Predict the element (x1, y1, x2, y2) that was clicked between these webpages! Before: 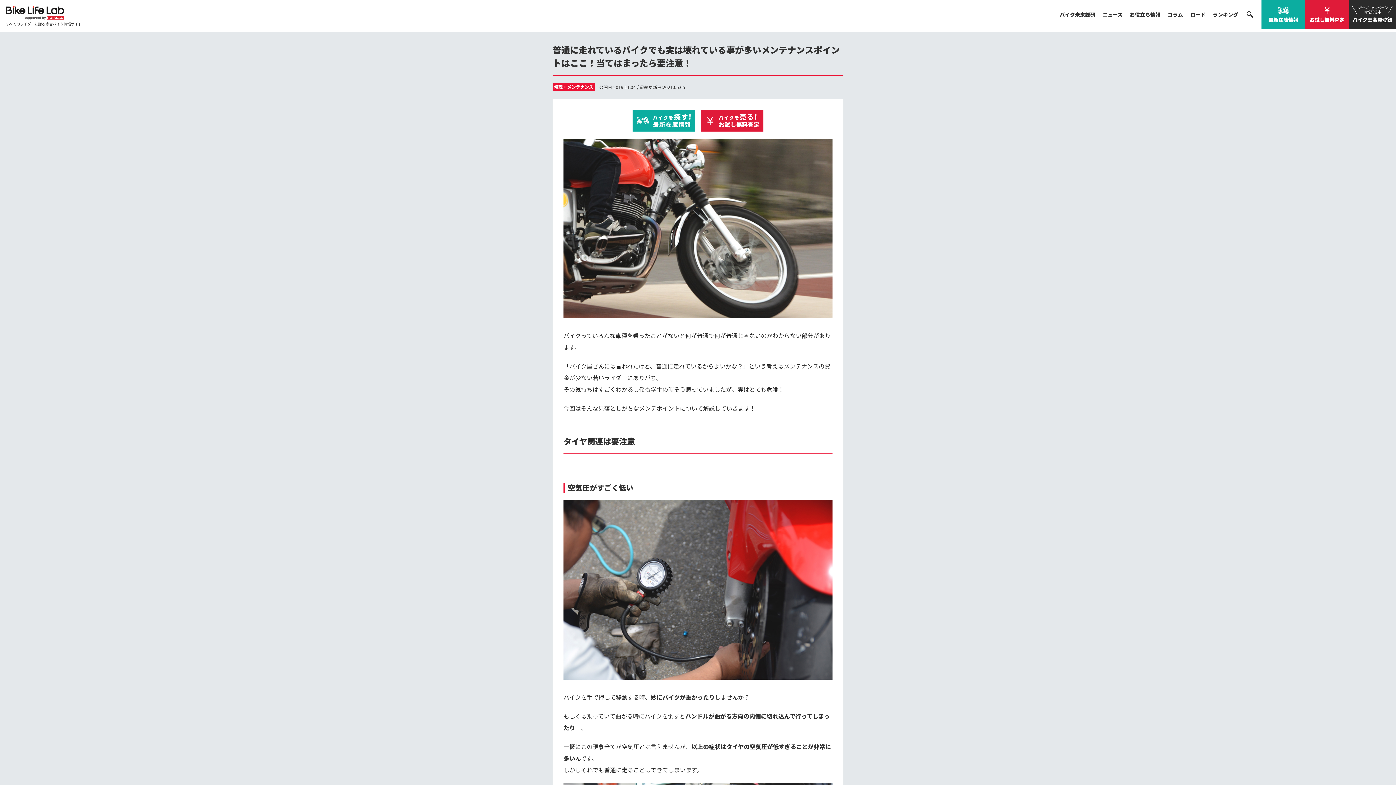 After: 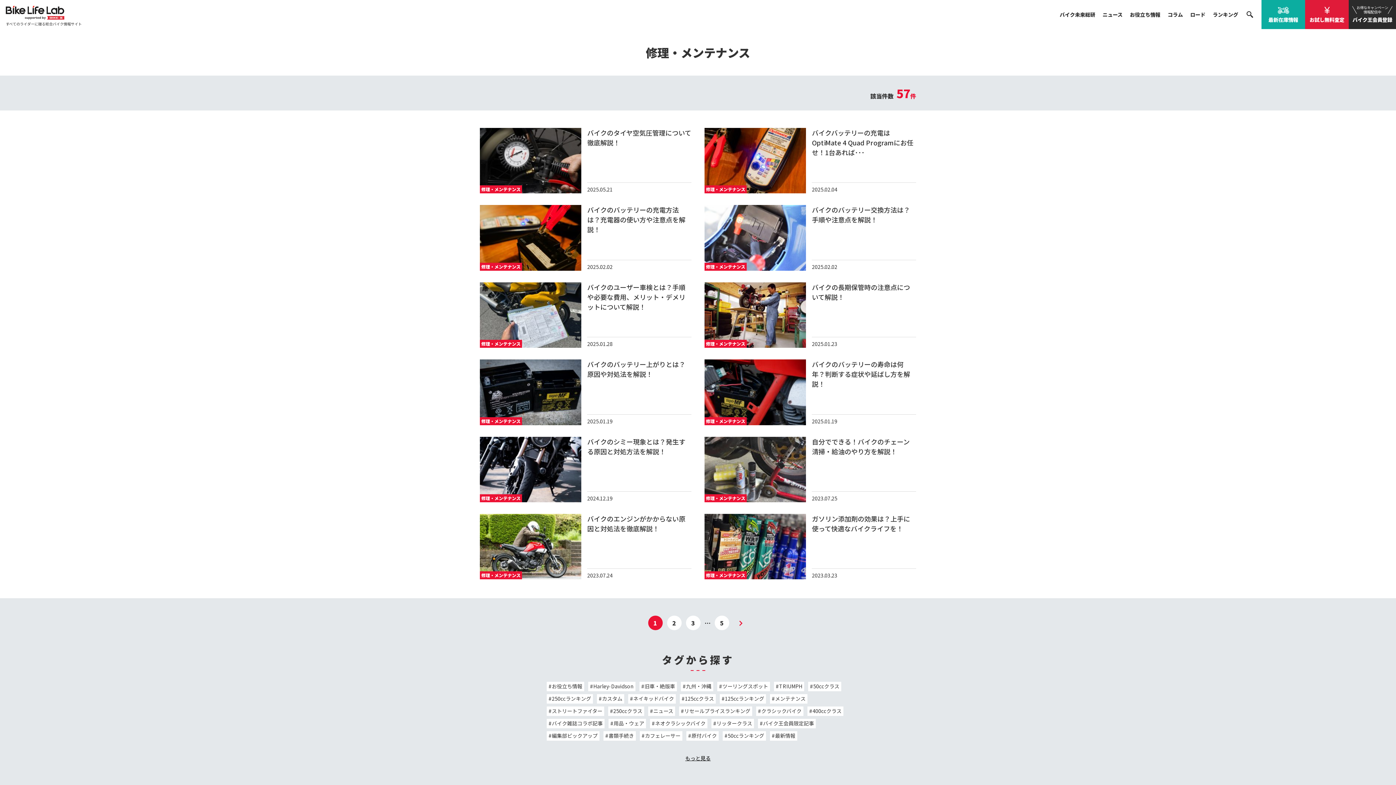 Action: bbox: (554, 83, 593, 89) label: 修理・メンテナンス